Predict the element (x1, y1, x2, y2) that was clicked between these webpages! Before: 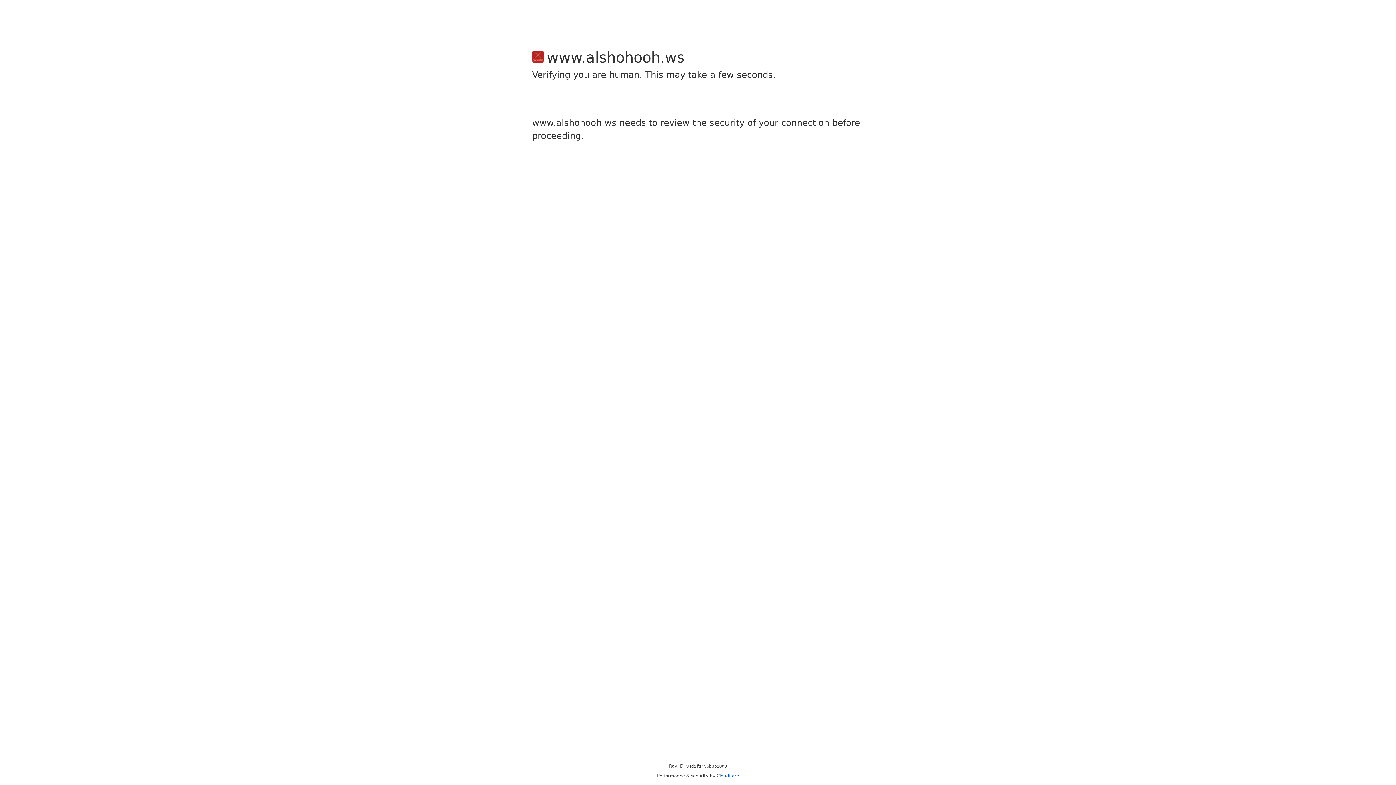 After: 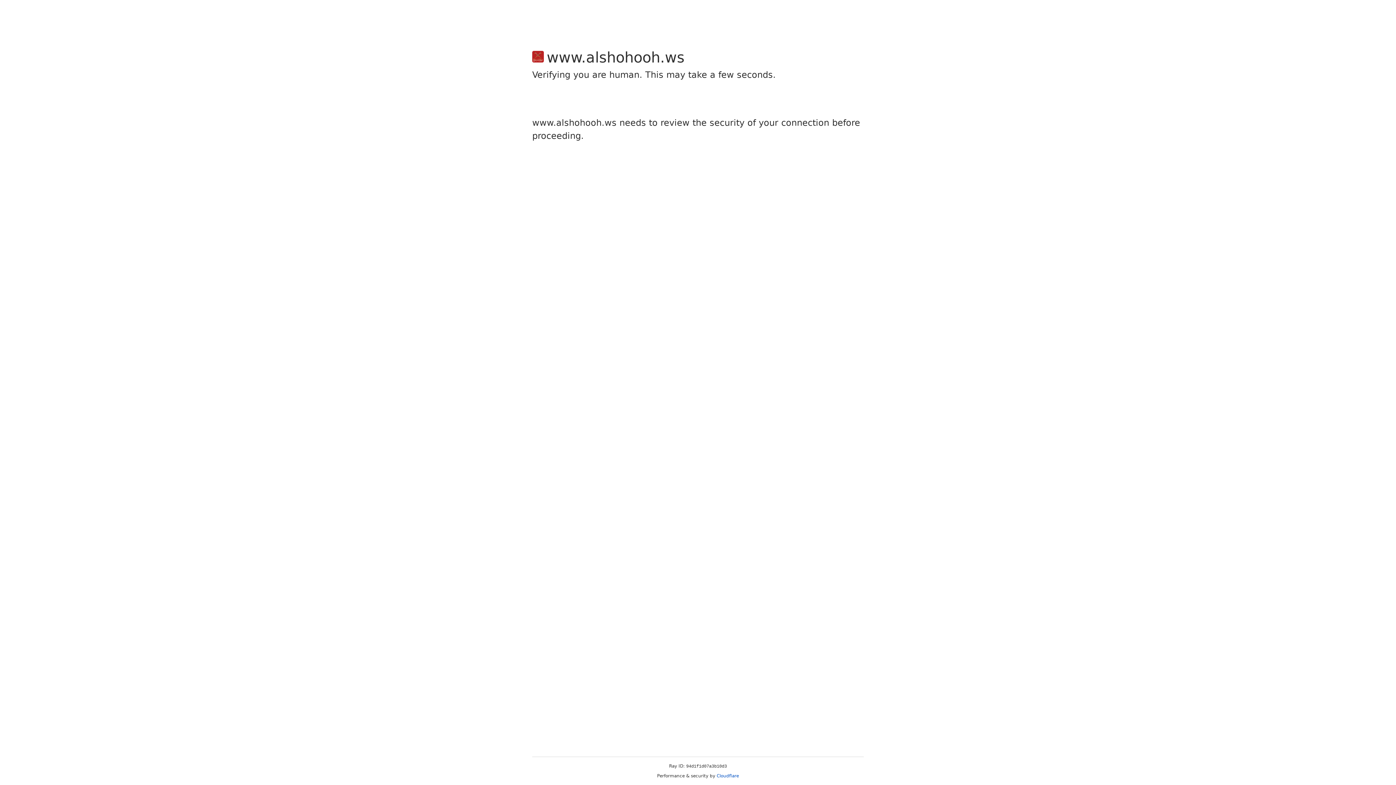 Action: label: Cloudflare bbox: (716, 773, 739, 778)